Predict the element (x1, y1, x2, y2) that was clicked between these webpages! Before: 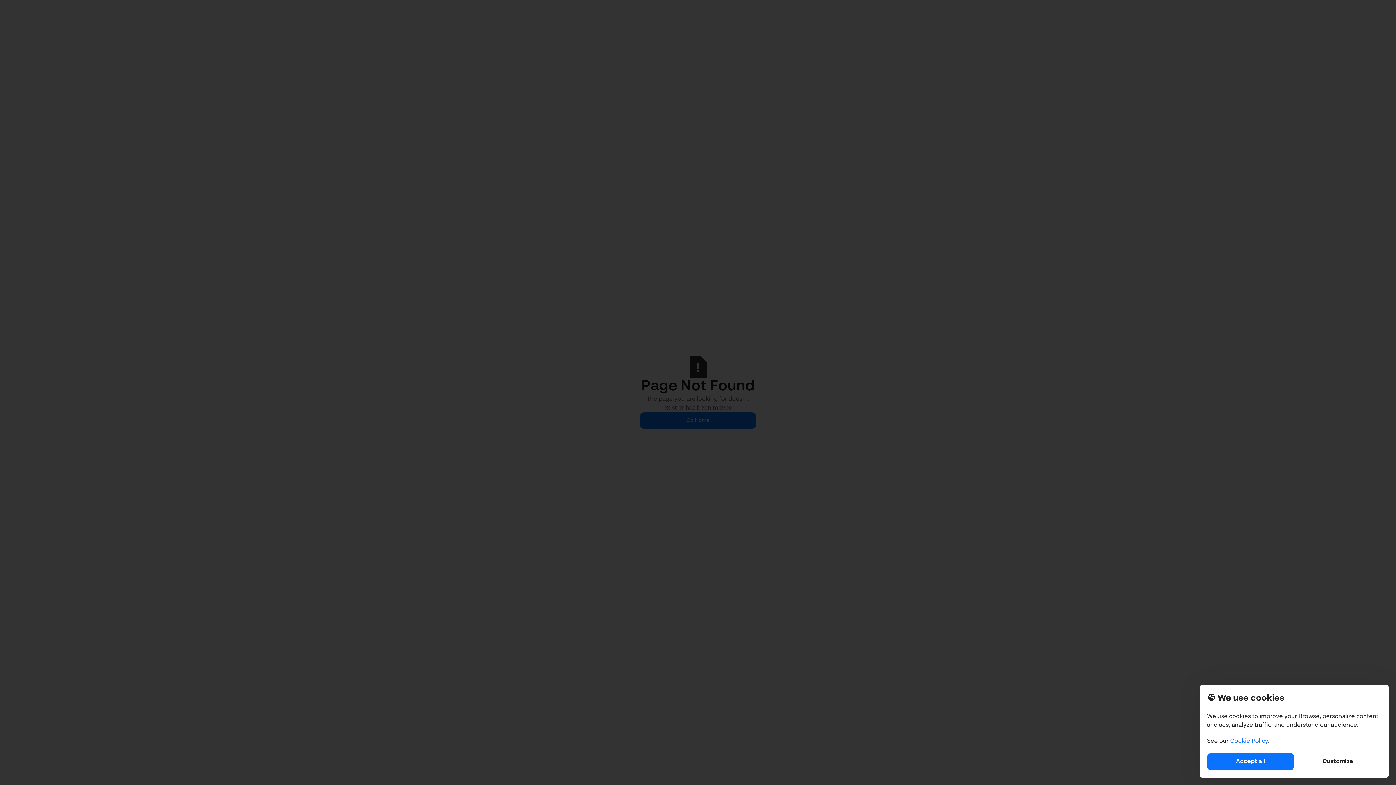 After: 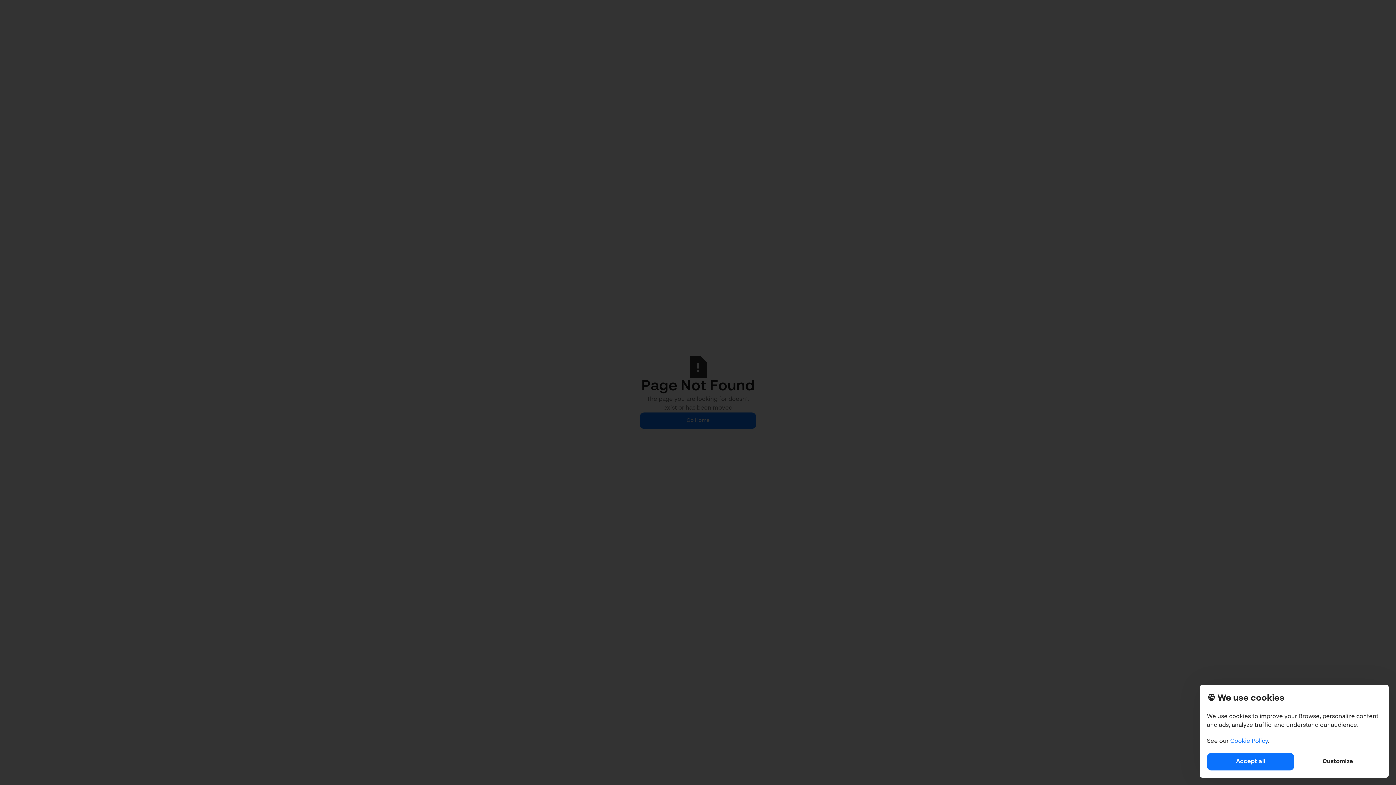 Action: bbox: (1230, 738, 1268, 744) label: Cookie Policy